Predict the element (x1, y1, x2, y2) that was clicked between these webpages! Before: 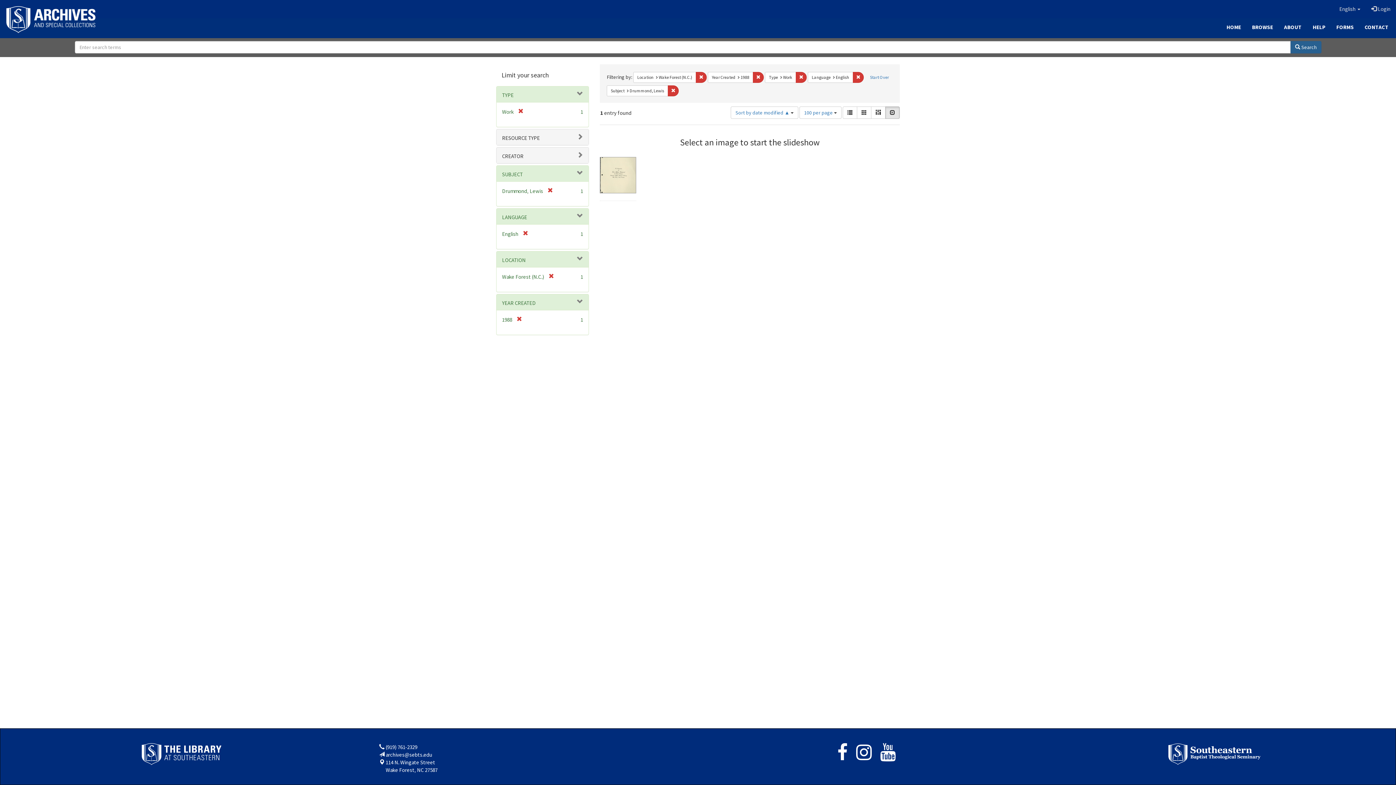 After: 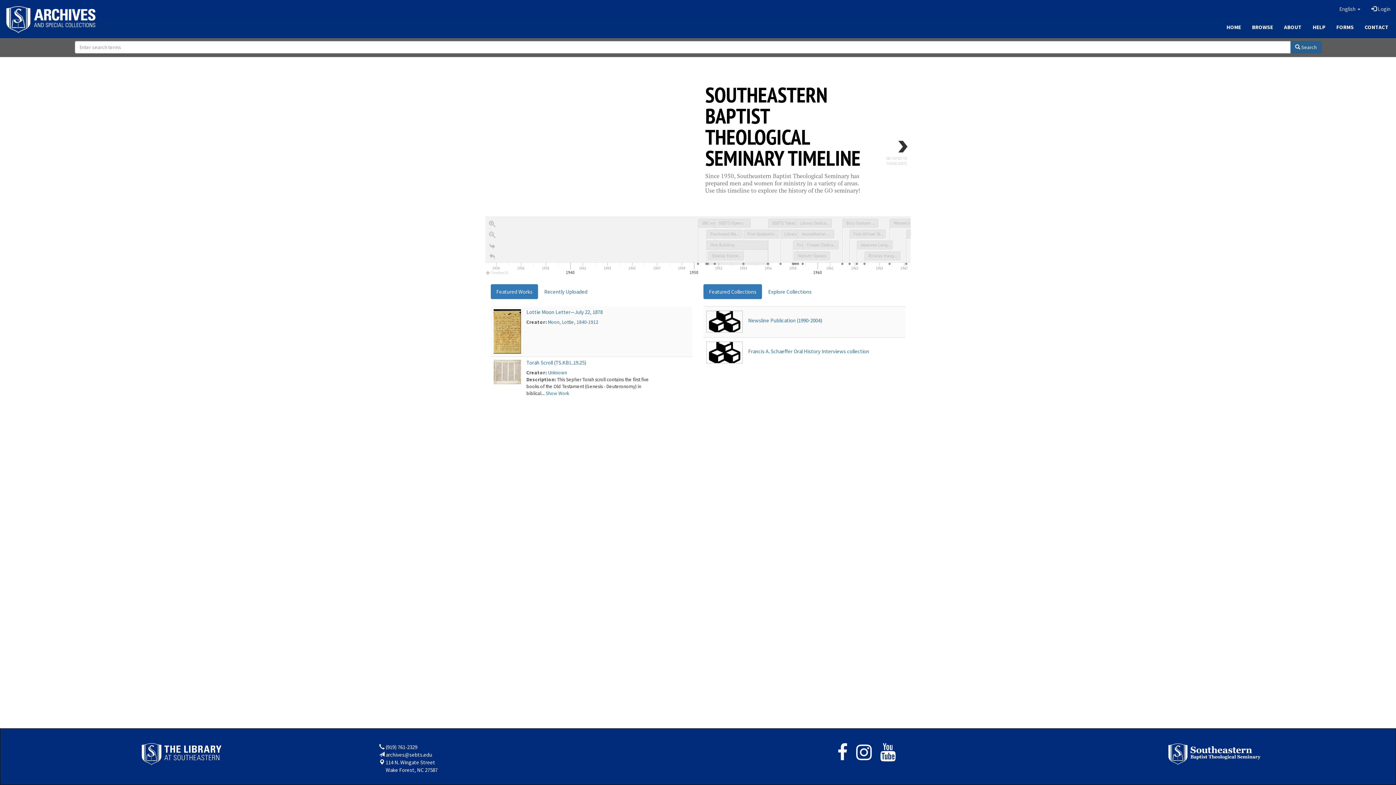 Action: bbox: (5, 5, 96, 33)